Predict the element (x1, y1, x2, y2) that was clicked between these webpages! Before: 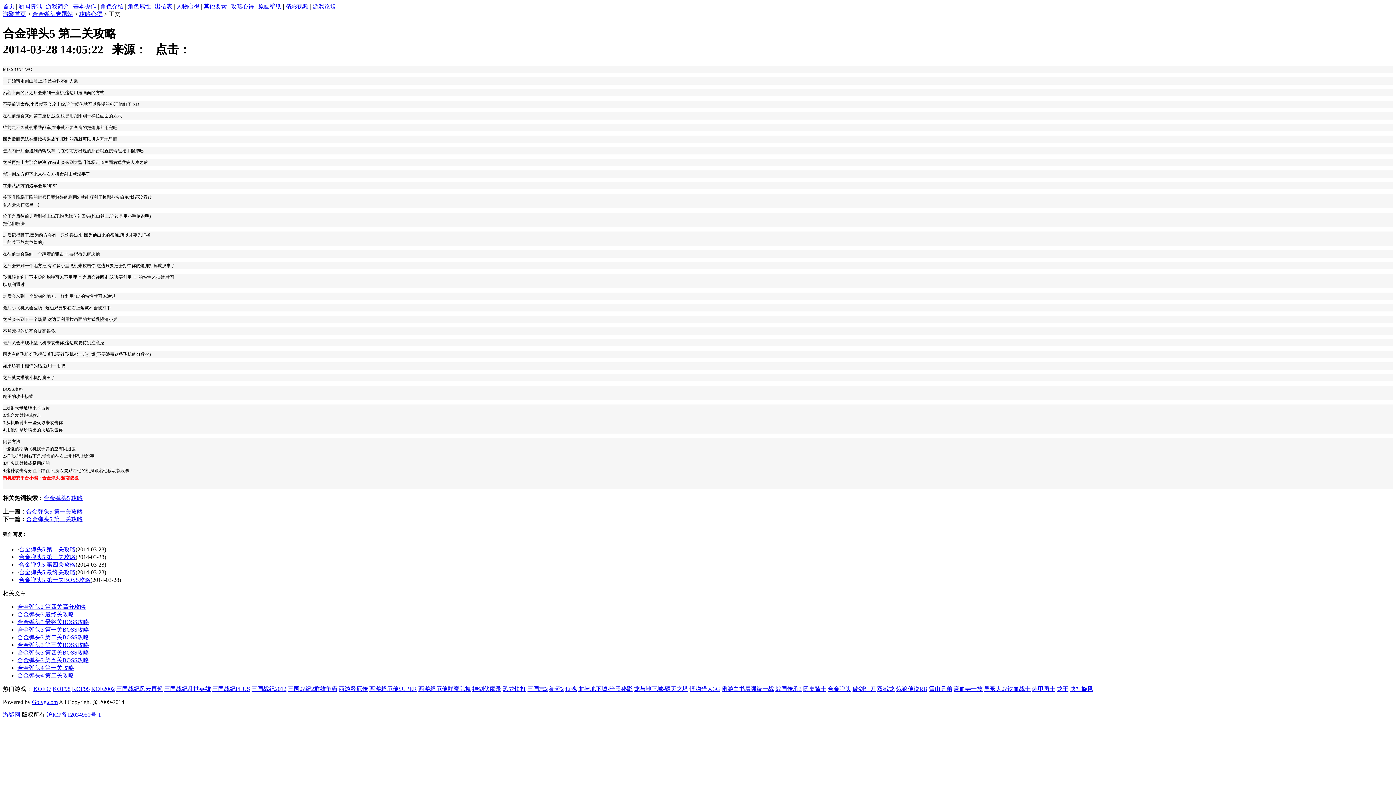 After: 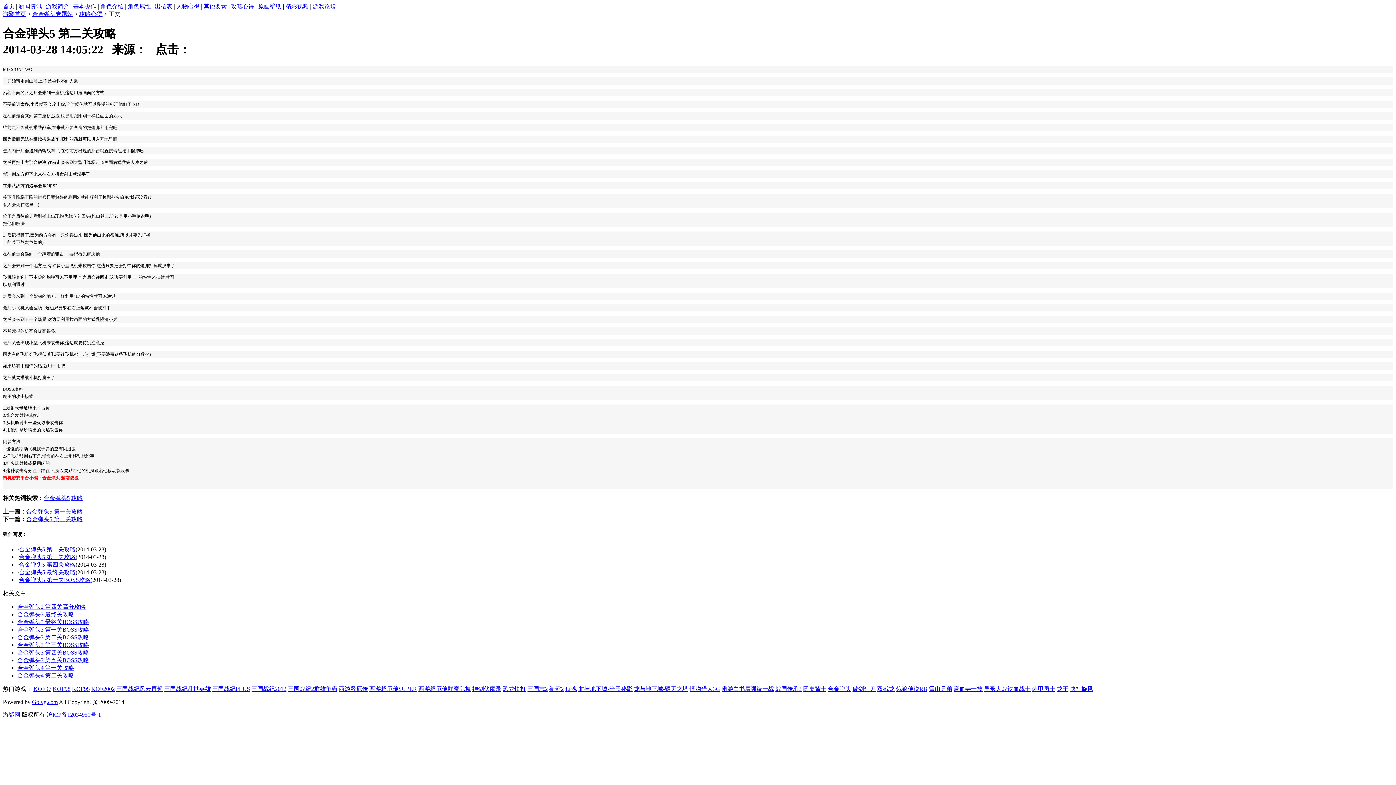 Action: label: 战国传承3 bbox: (775, 686, 801, 692)